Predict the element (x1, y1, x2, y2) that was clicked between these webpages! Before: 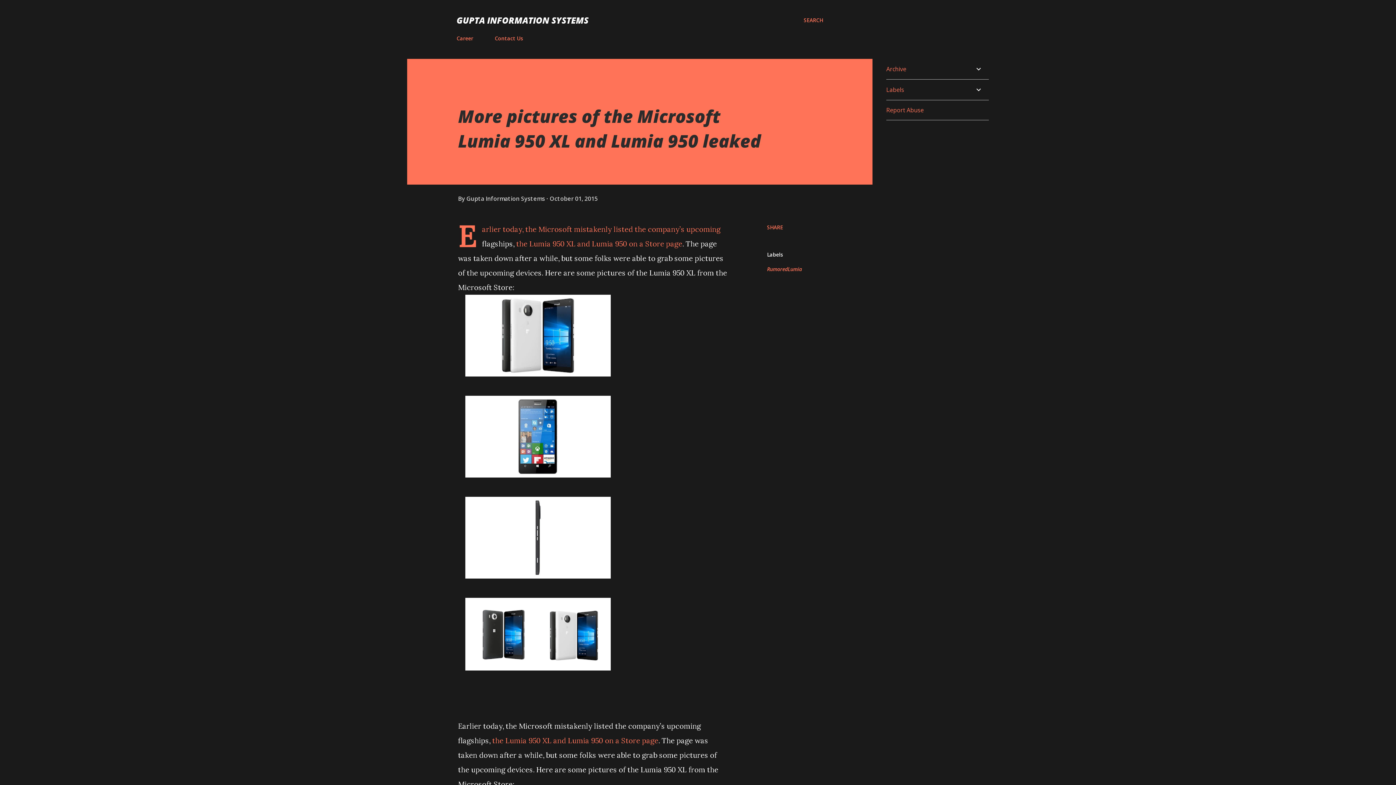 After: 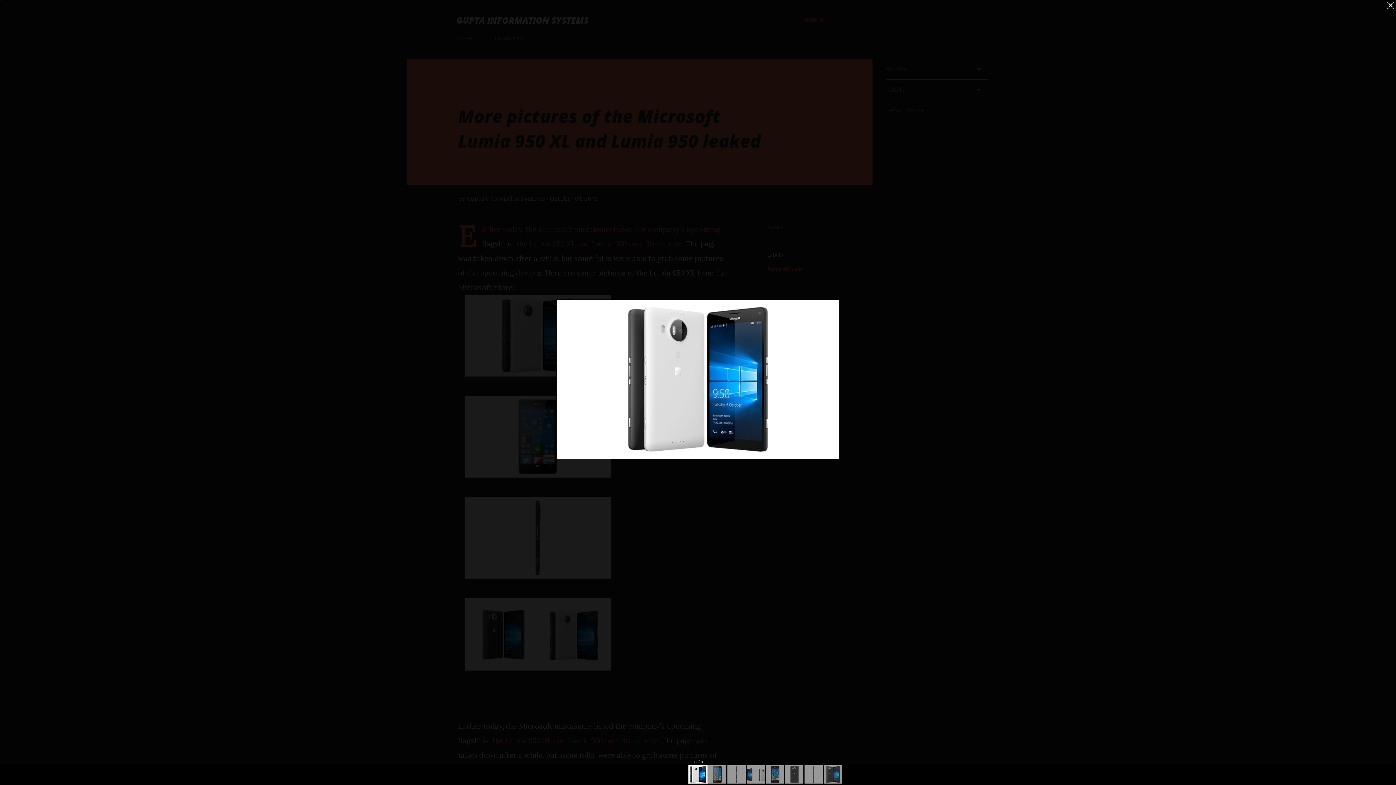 Action: bbox: (465, 294, 610, 381)